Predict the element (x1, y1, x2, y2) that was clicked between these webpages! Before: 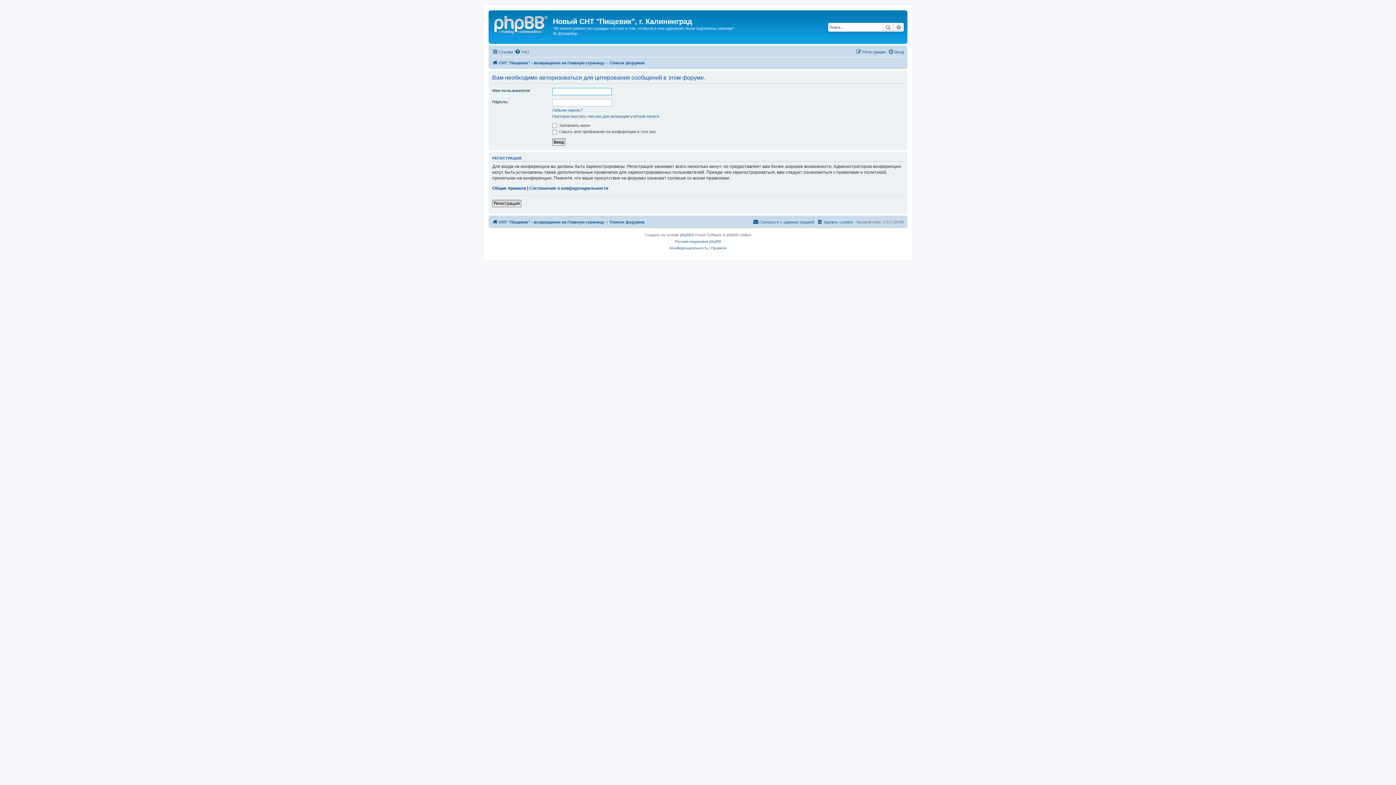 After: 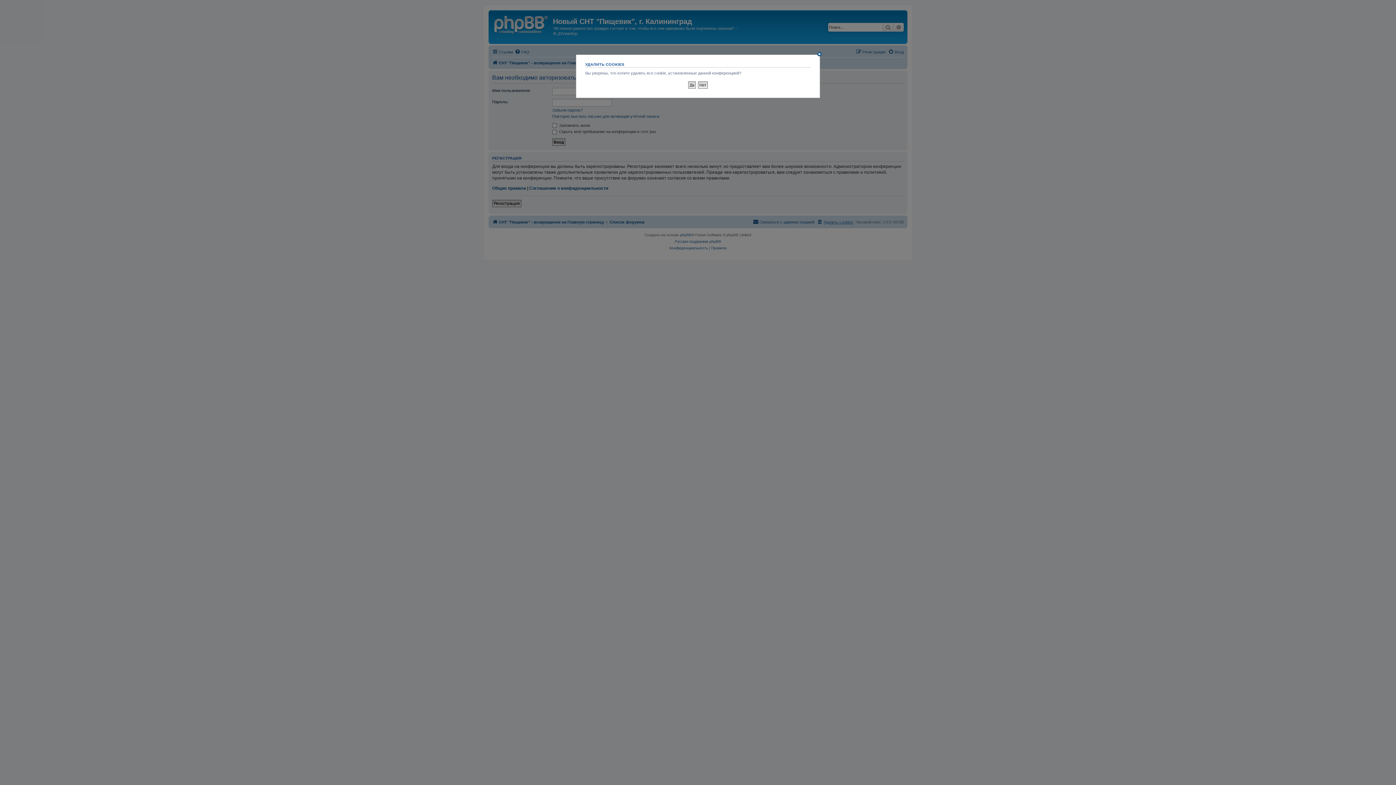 Action: bbox: (817, 217, 853, 226) label: Удалить cookies